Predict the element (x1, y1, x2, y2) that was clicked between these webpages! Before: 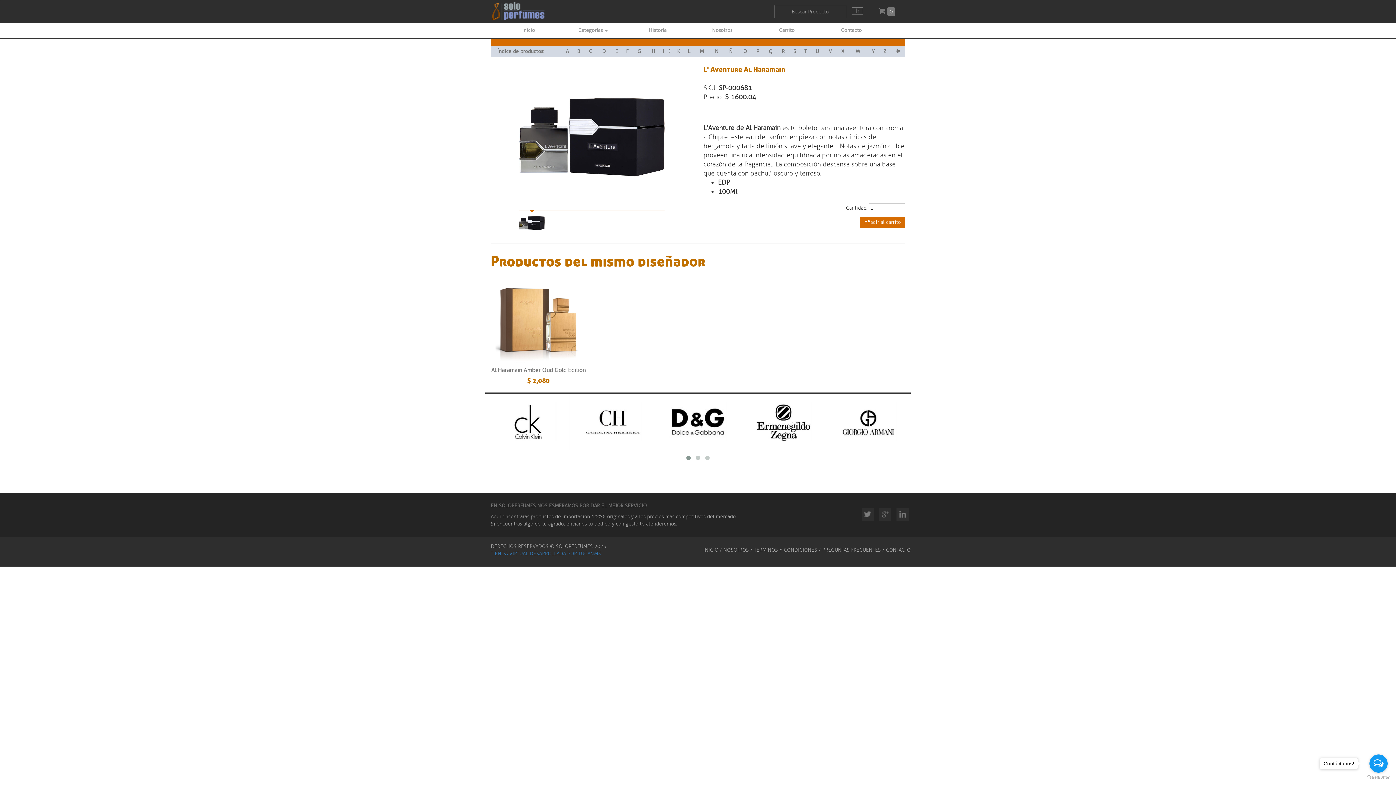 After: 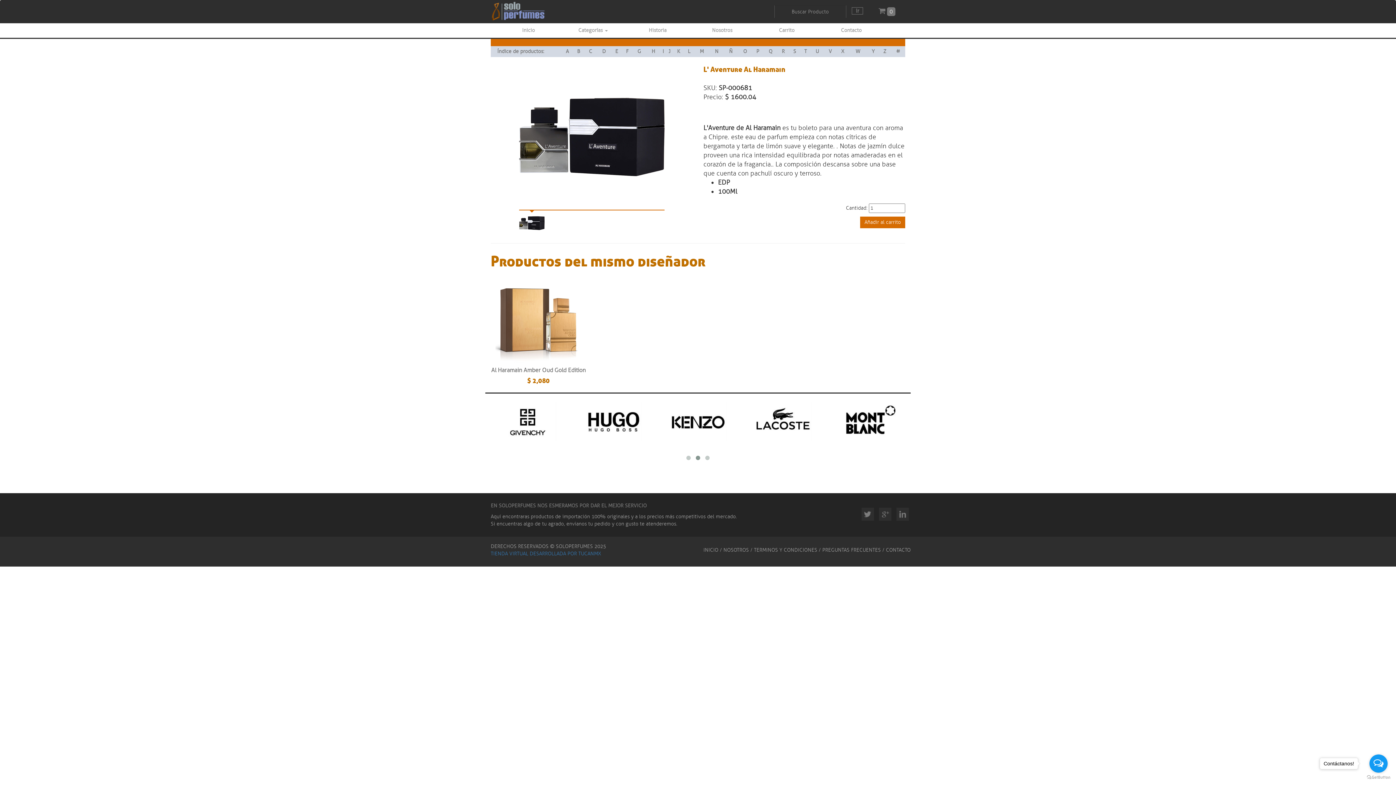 Action: bbox: (1369, 754, 1388, 773) label: Open messengers list